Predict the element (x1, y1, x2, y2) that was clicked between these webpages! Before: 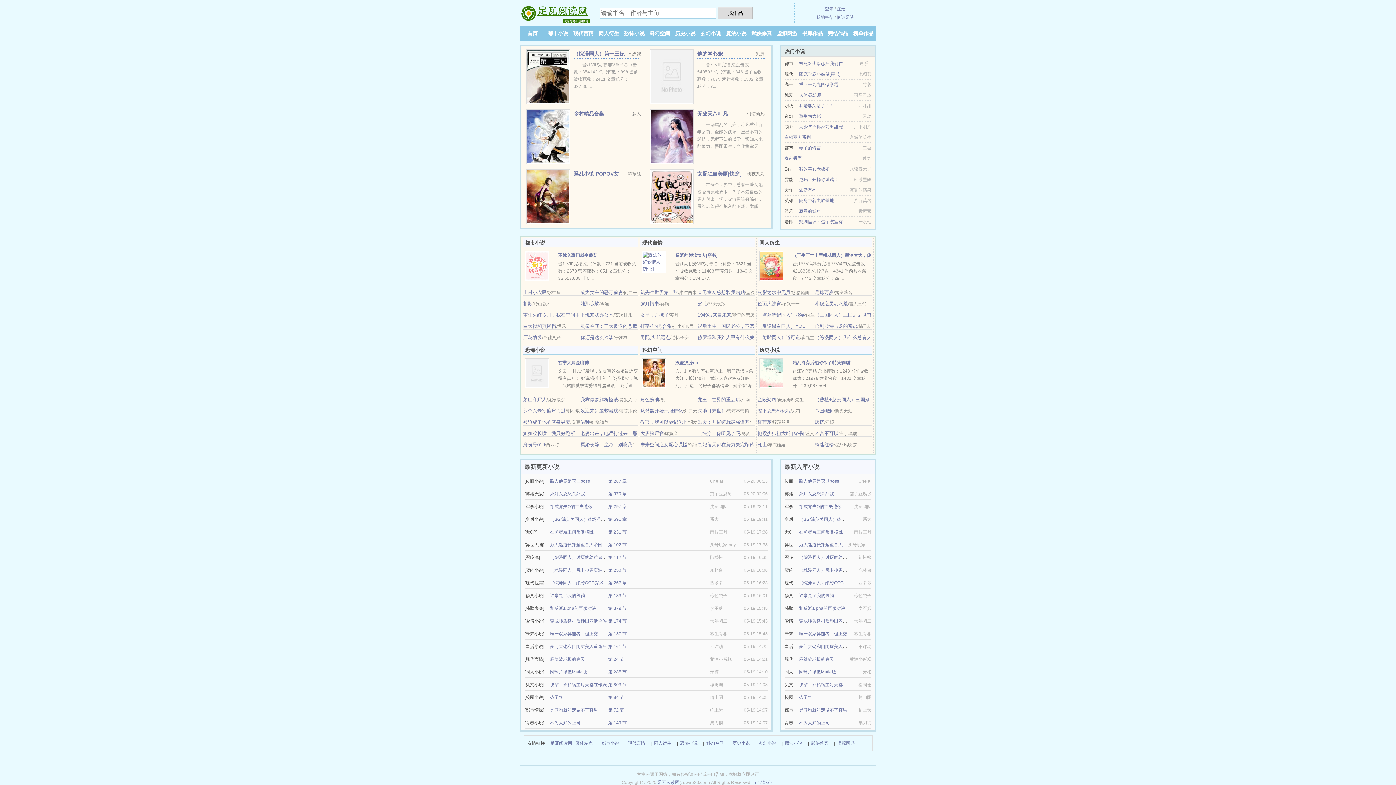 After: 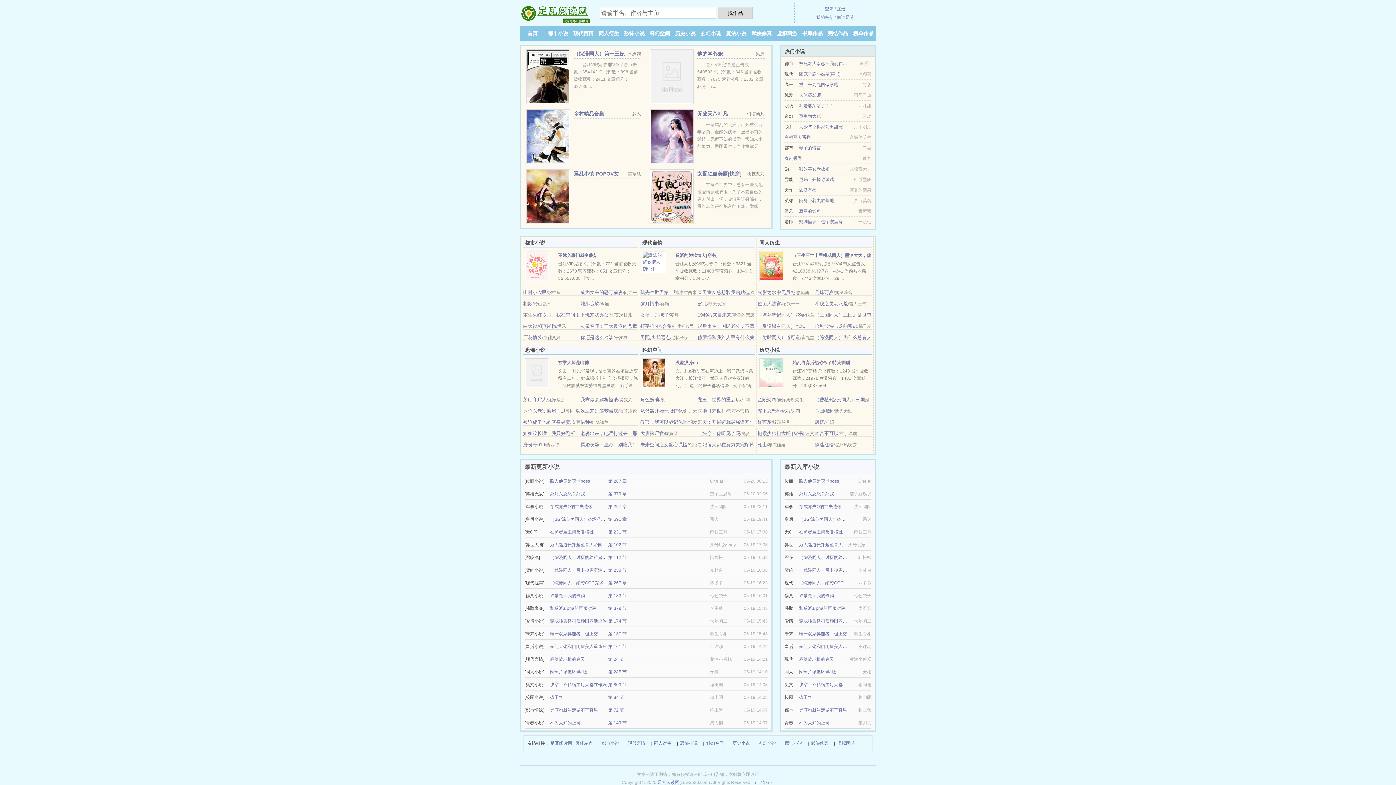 Action: bbox: (799, 682, 856, 687) label: 快穿：戏精宿主每天都在作妖